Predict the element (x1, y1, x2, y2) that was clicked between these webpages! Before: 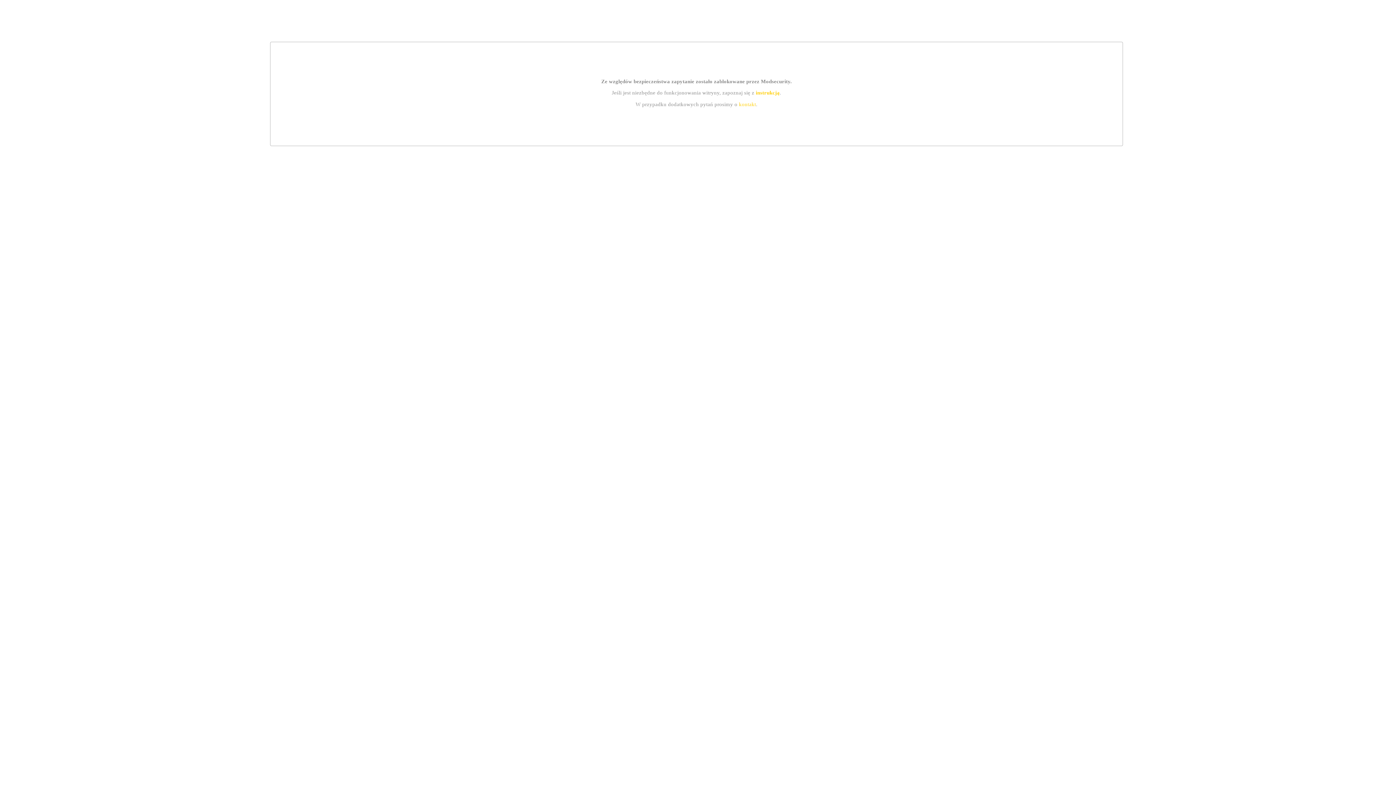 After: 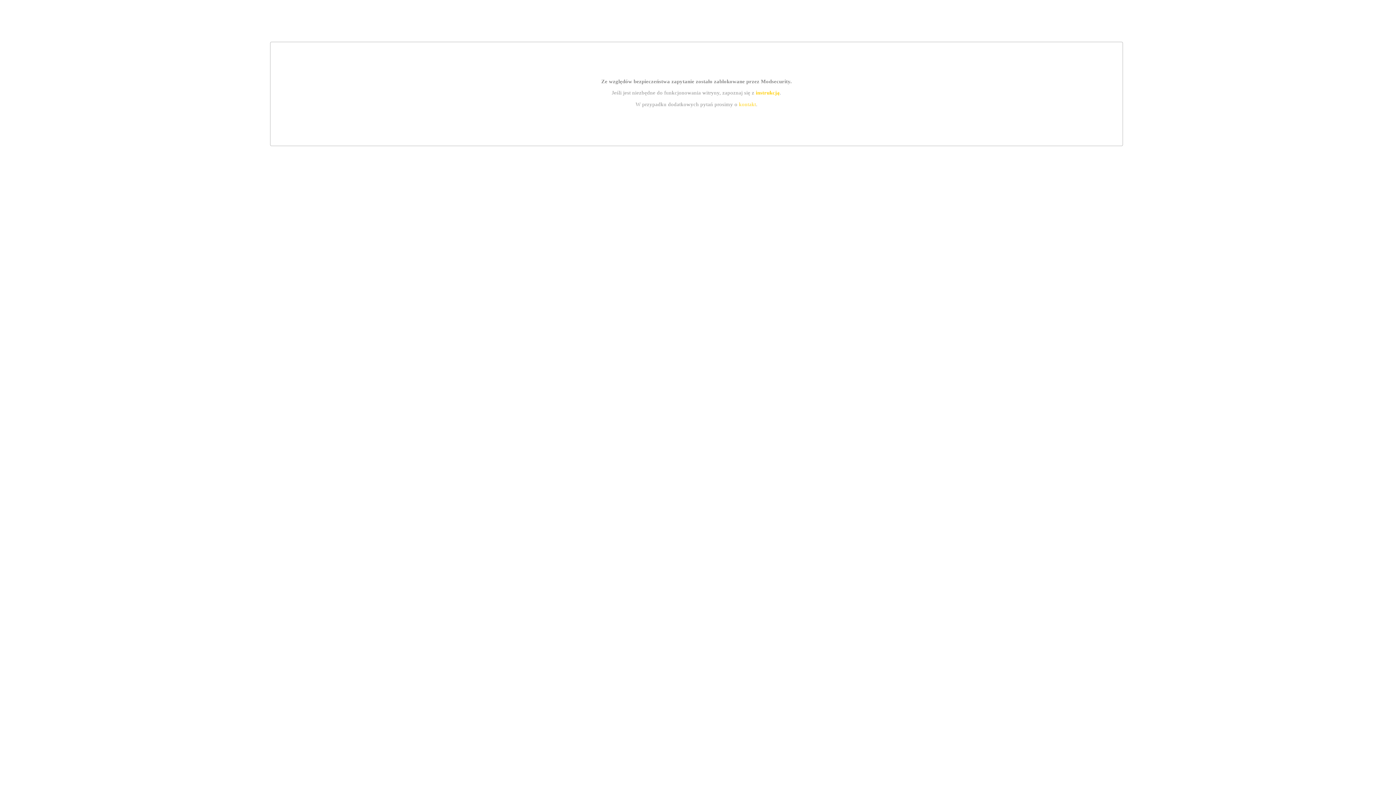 Action: bbox: (739, 101, 756, 107) label: kontakt